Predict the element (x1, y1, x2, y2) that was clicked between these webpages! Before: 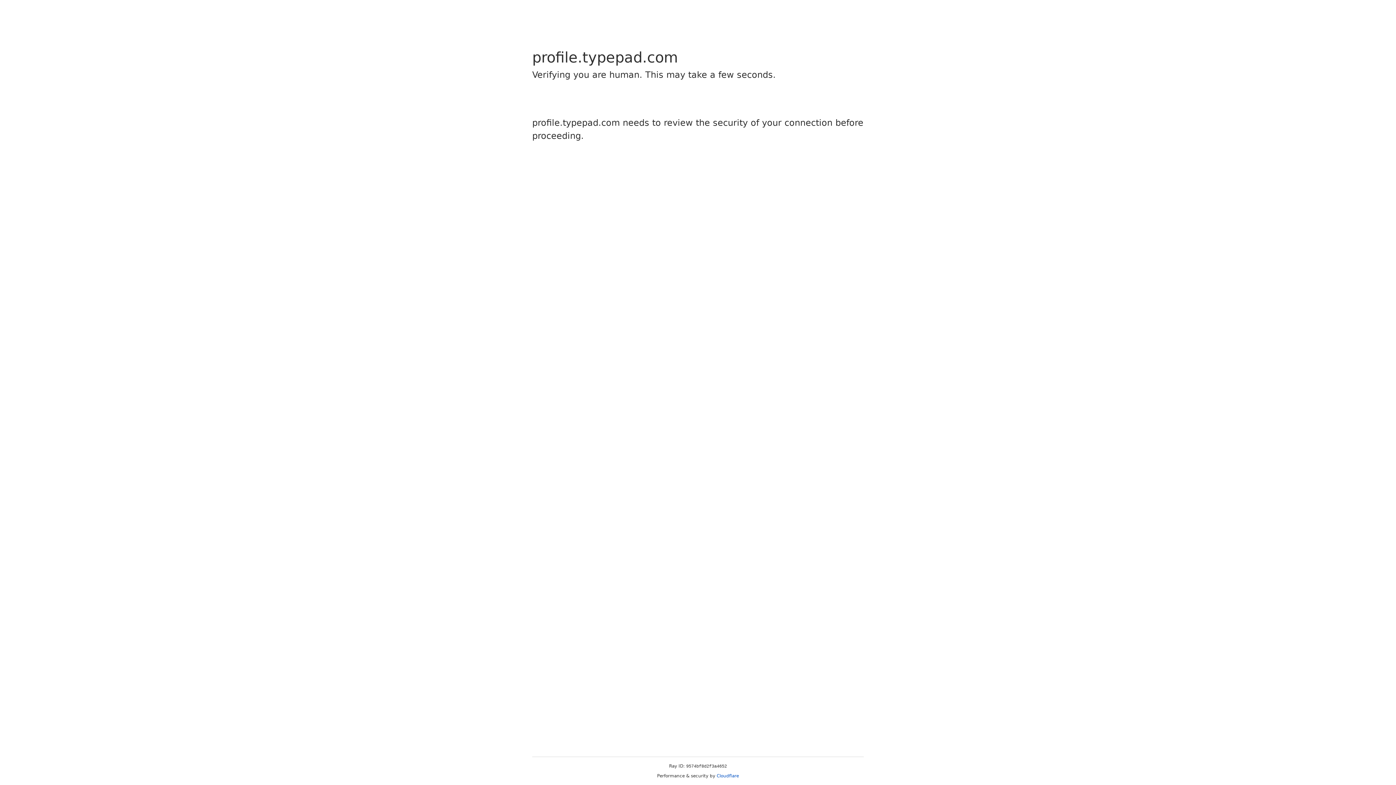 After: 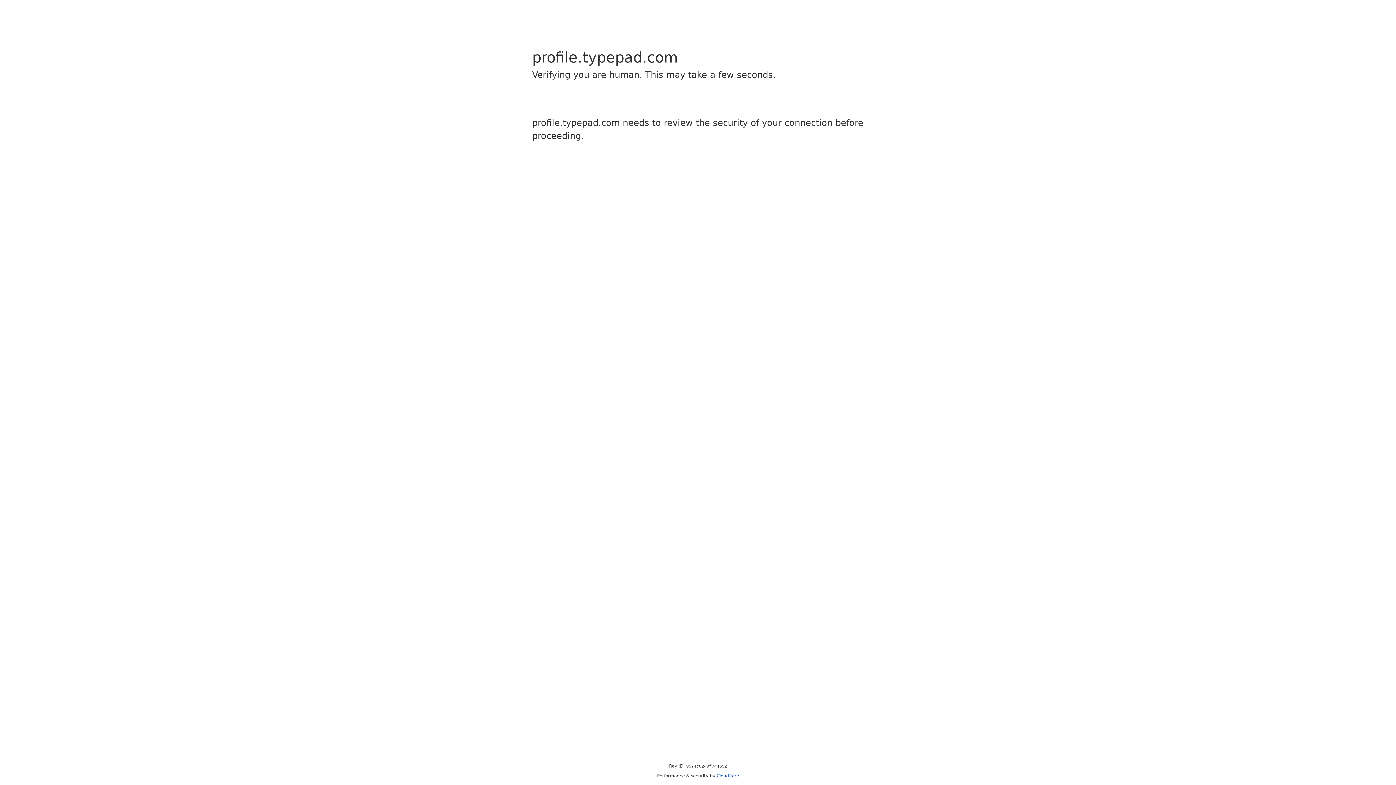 Action: label: Cloudflare bbox: (716, 773, 739, 778)